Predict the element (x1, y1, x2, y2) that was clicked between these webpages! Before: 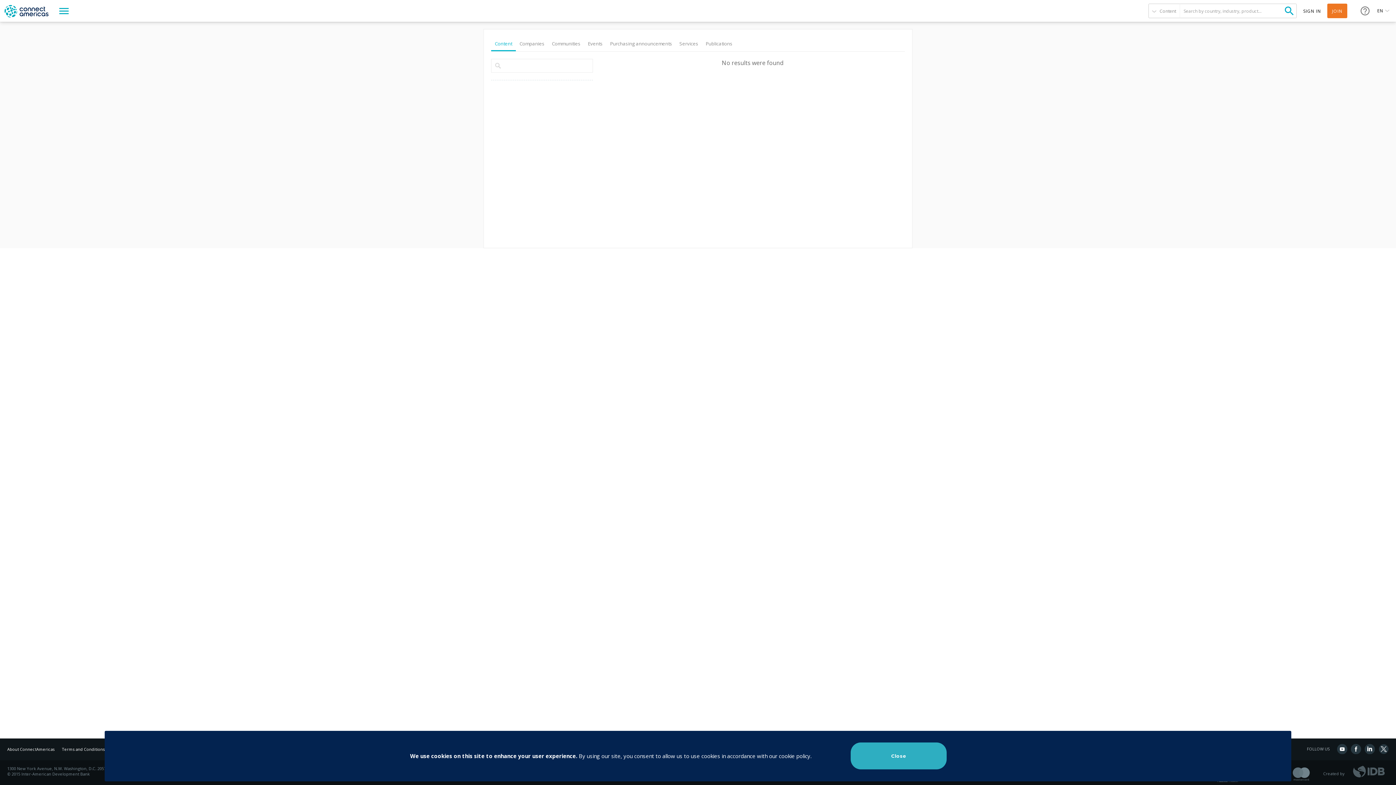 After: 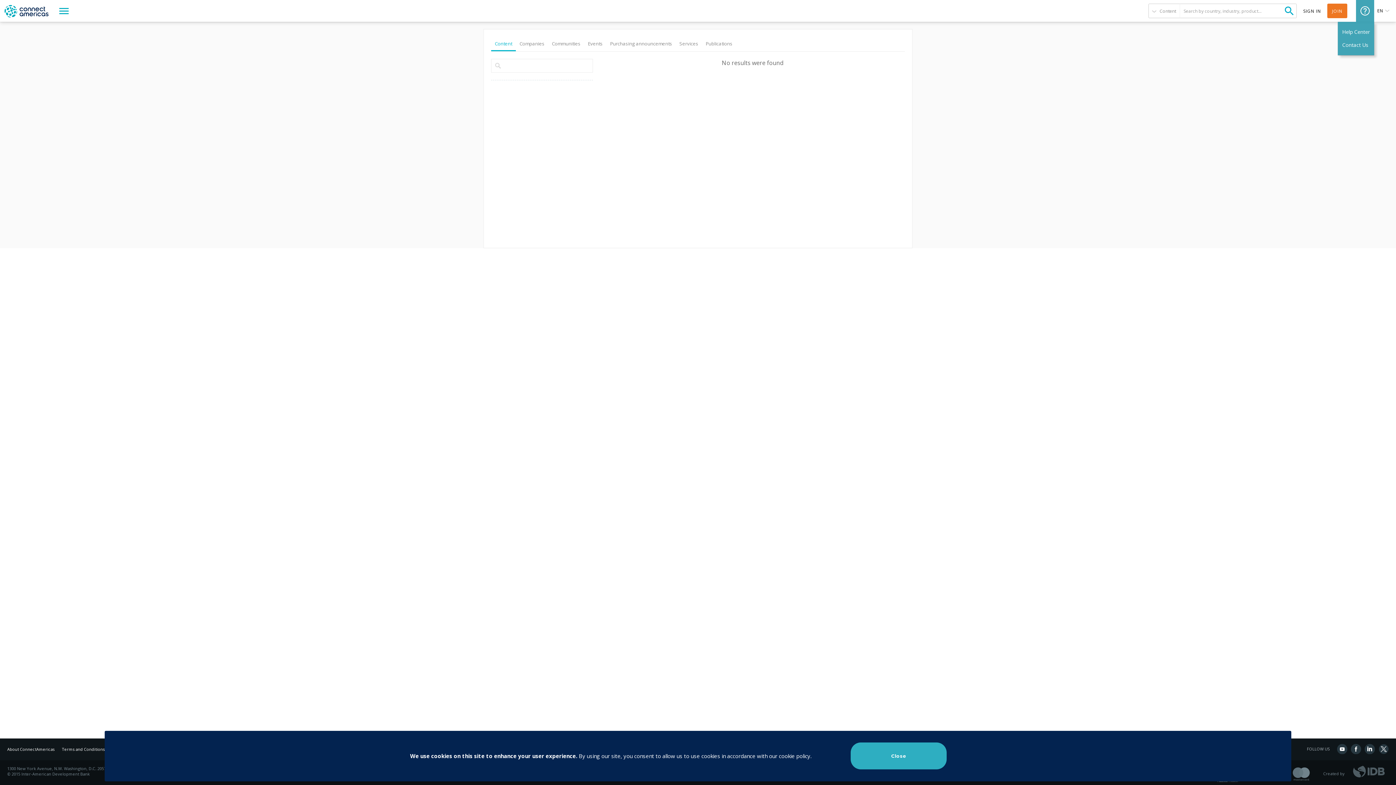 Action: bbox: (1356, 0, 1374, 21)